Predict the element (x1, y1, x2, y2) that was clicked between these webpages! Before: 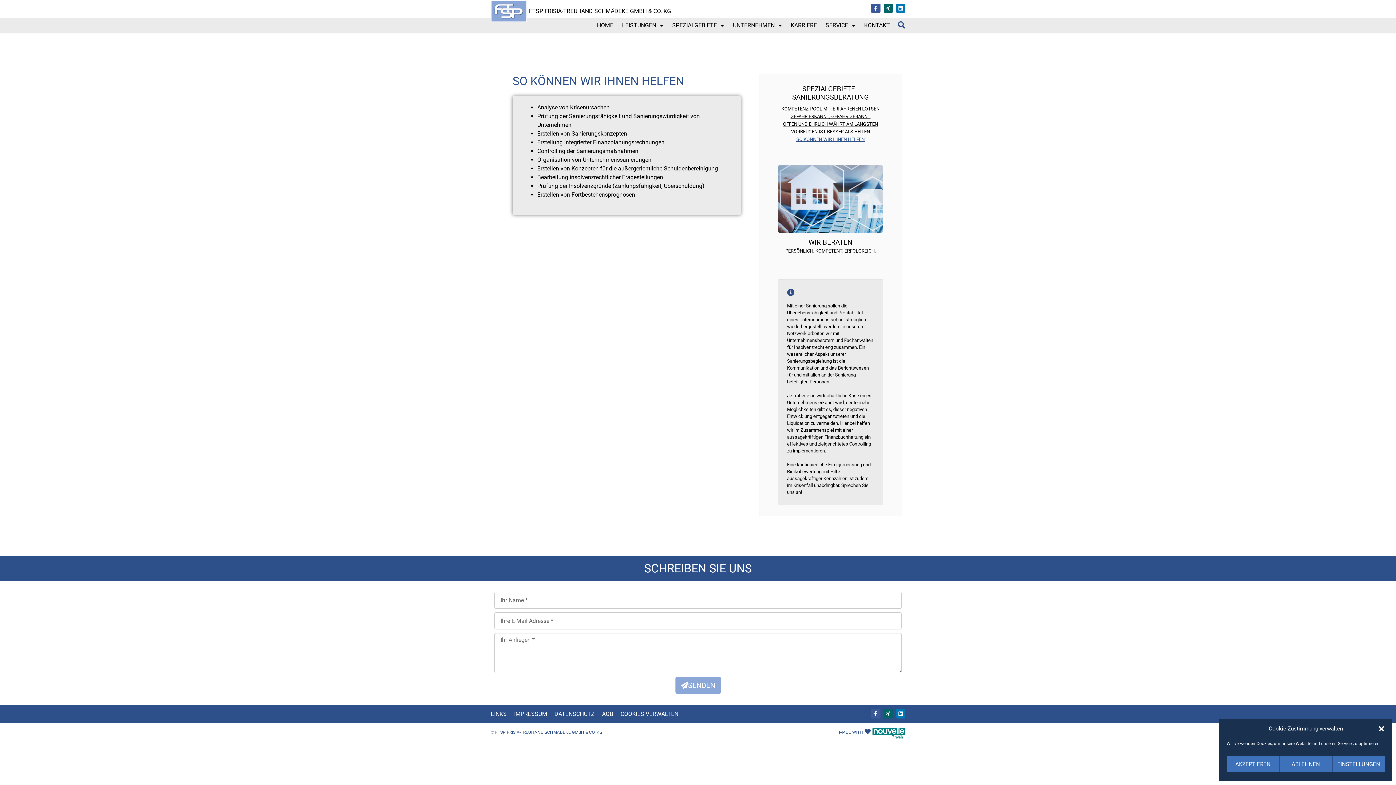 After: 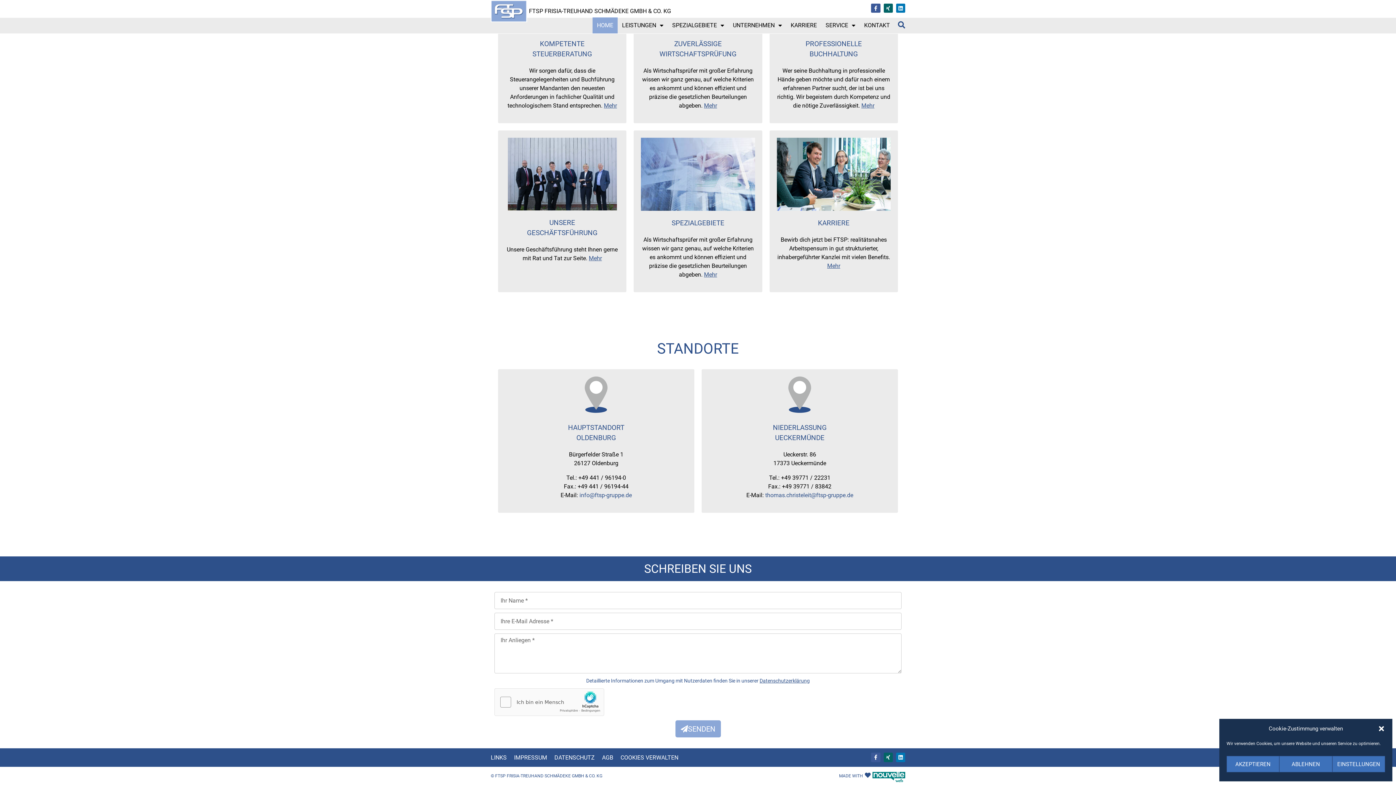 Action: bbox: (860, 17, 894, 33) label: KONTAKT